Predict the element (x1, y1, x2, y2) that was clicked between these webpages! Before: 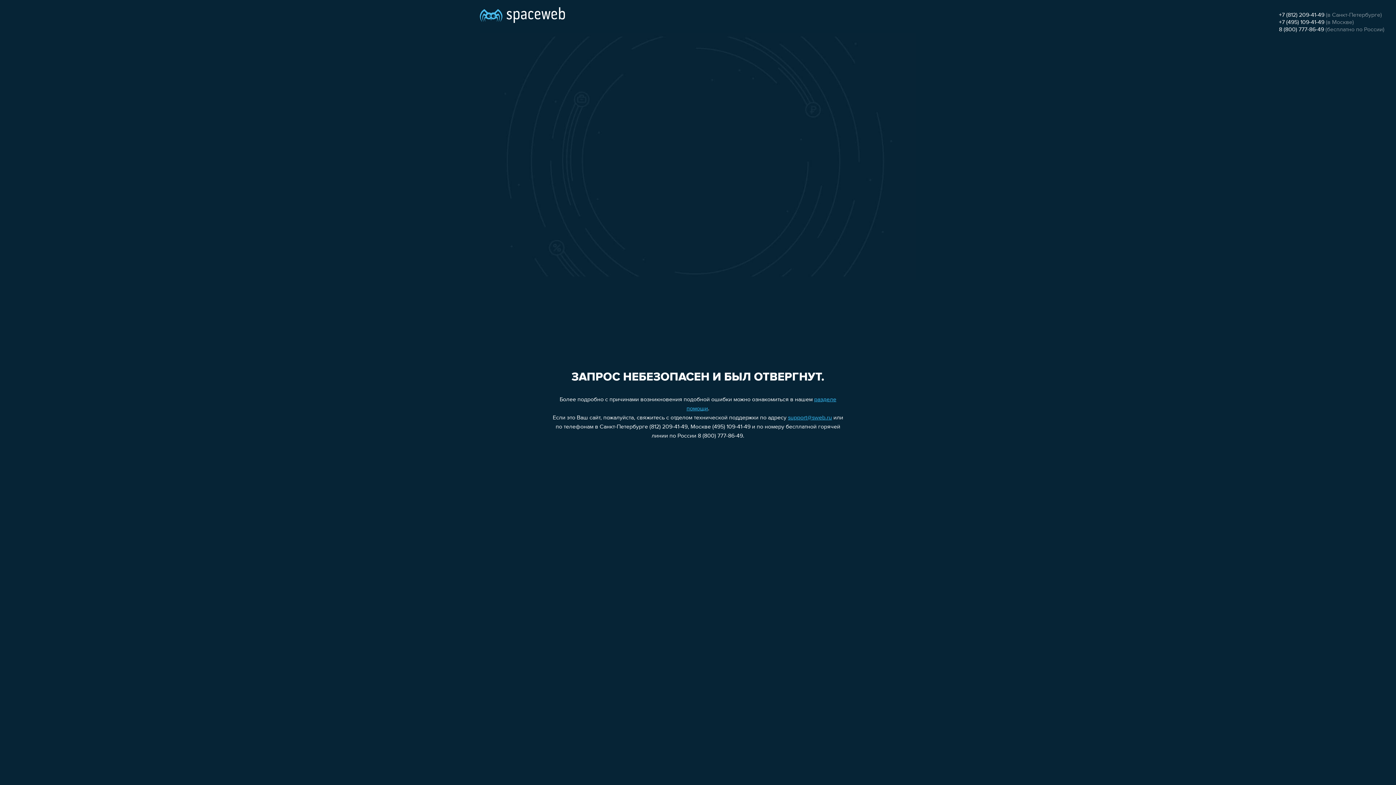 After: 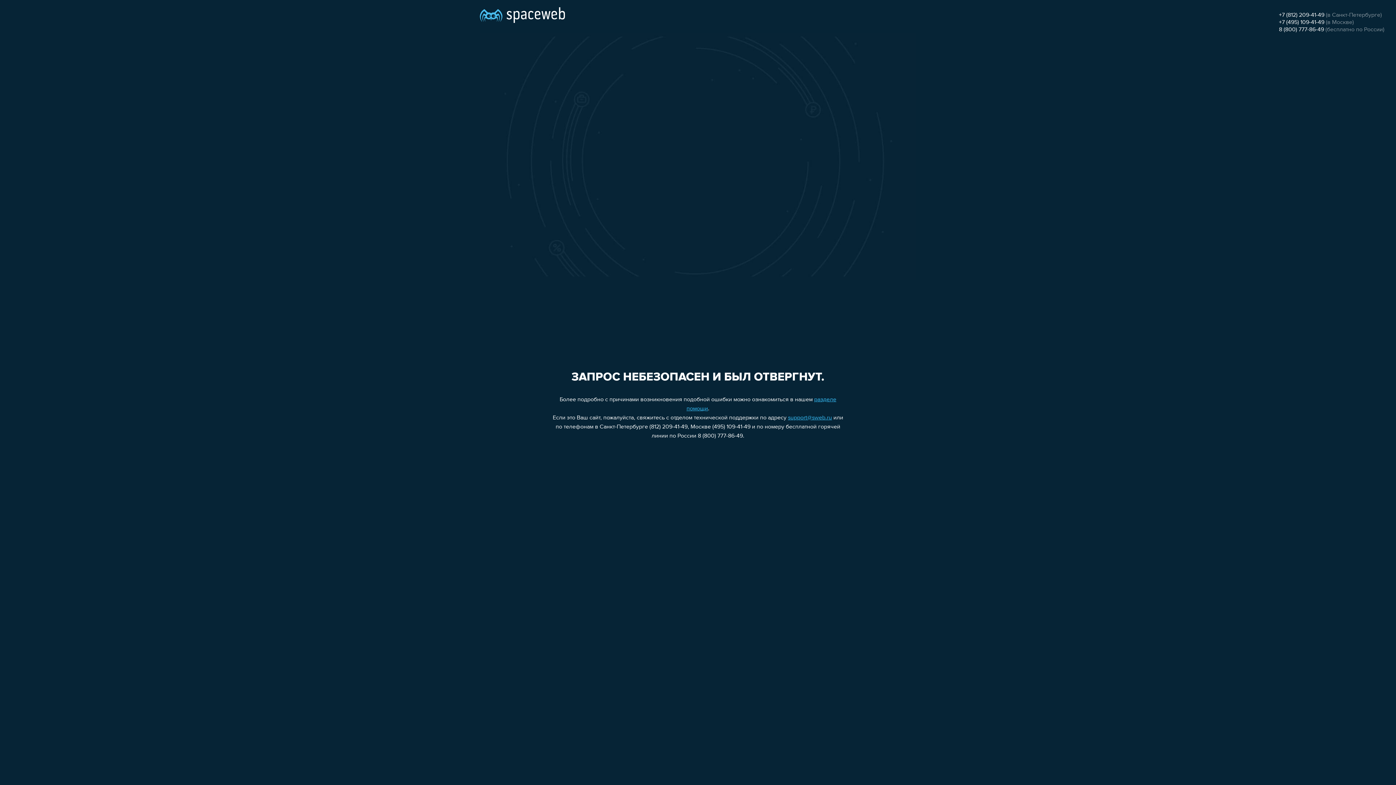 Action: bbox: (1279, 12, 1324, 18) label: +7 (812) 209-41-49